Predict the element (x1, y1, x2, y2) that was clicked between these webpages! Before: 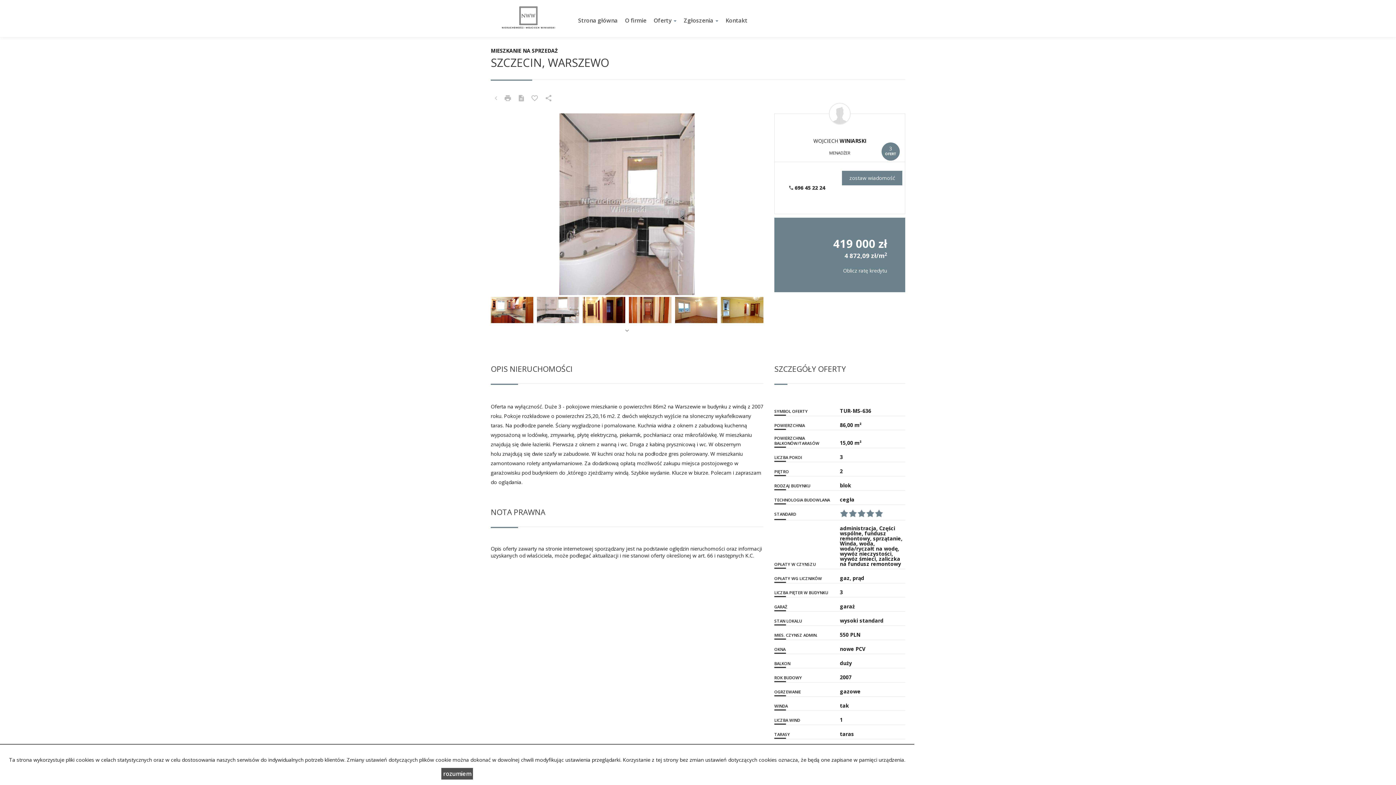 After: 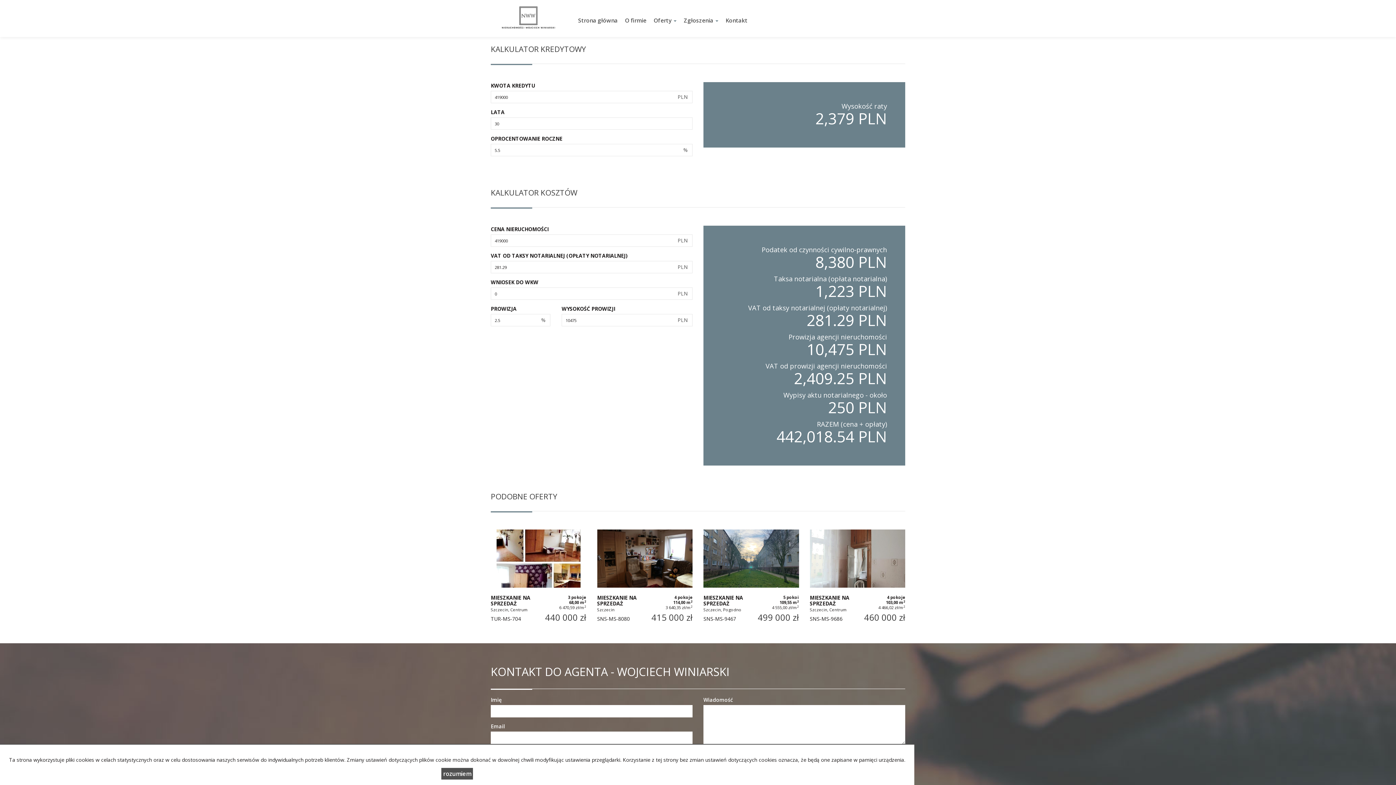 Action: bbox: (843, 267, 887, 274) label: Oblicz ratę kredytu